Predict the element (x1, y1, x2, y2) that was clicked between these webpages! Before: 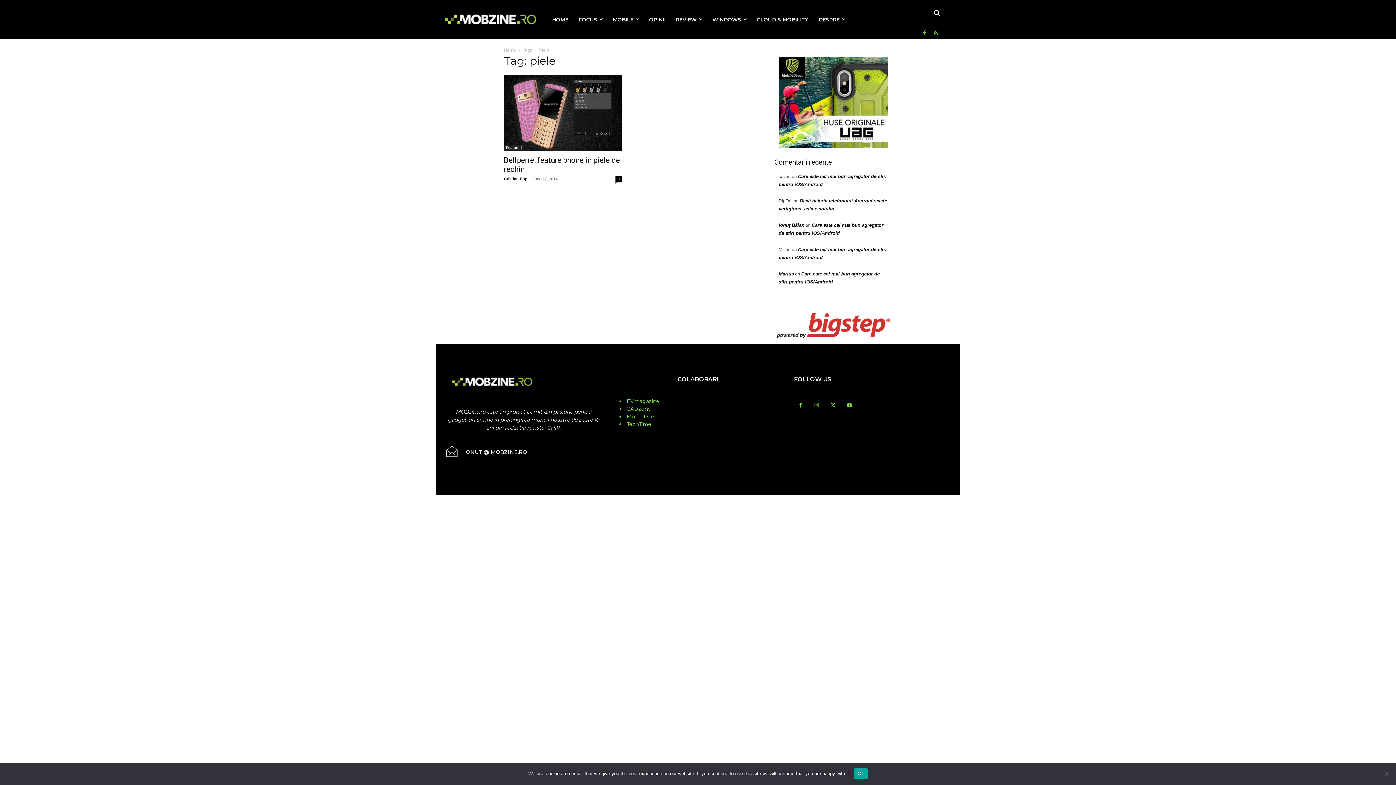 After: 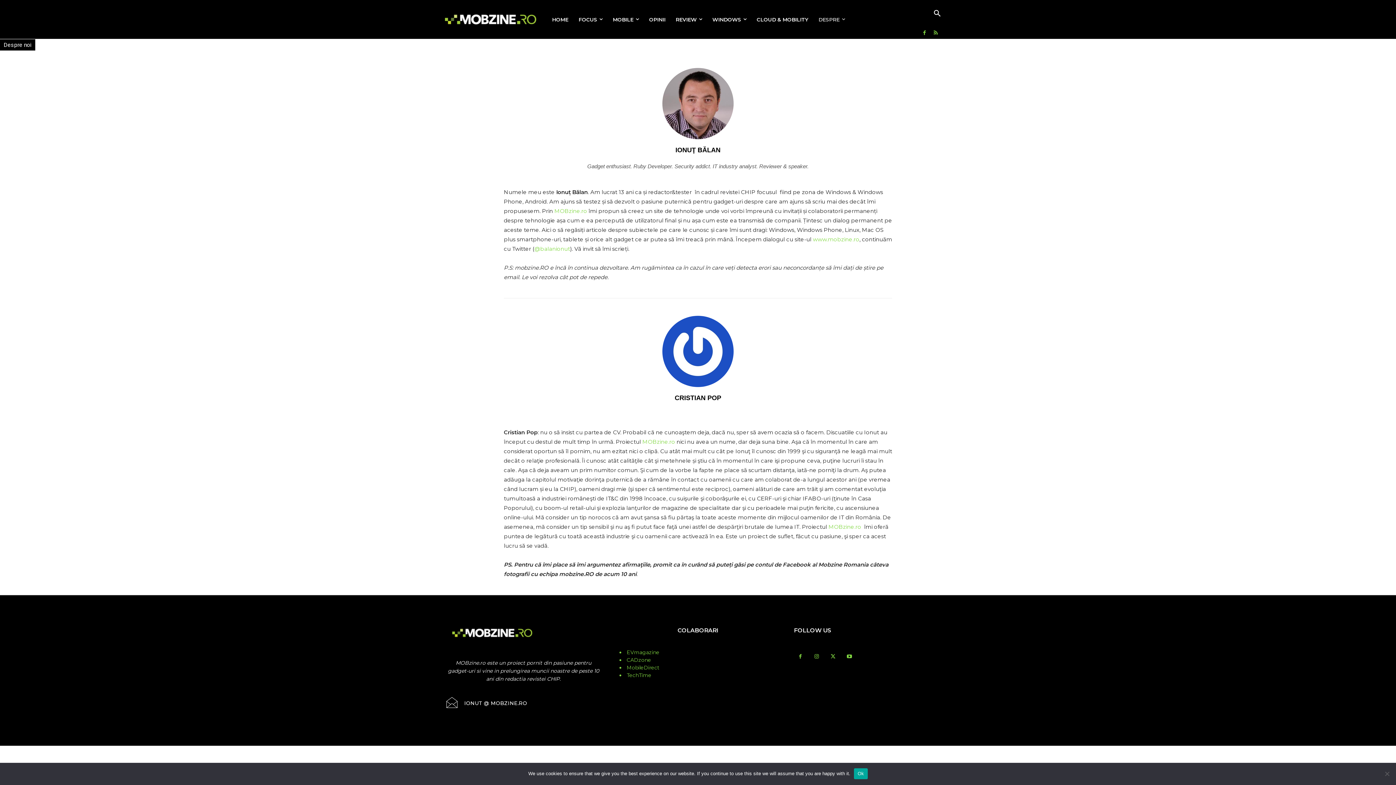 Action: bbox: (813, 4, 850, 34) label: DESPRE